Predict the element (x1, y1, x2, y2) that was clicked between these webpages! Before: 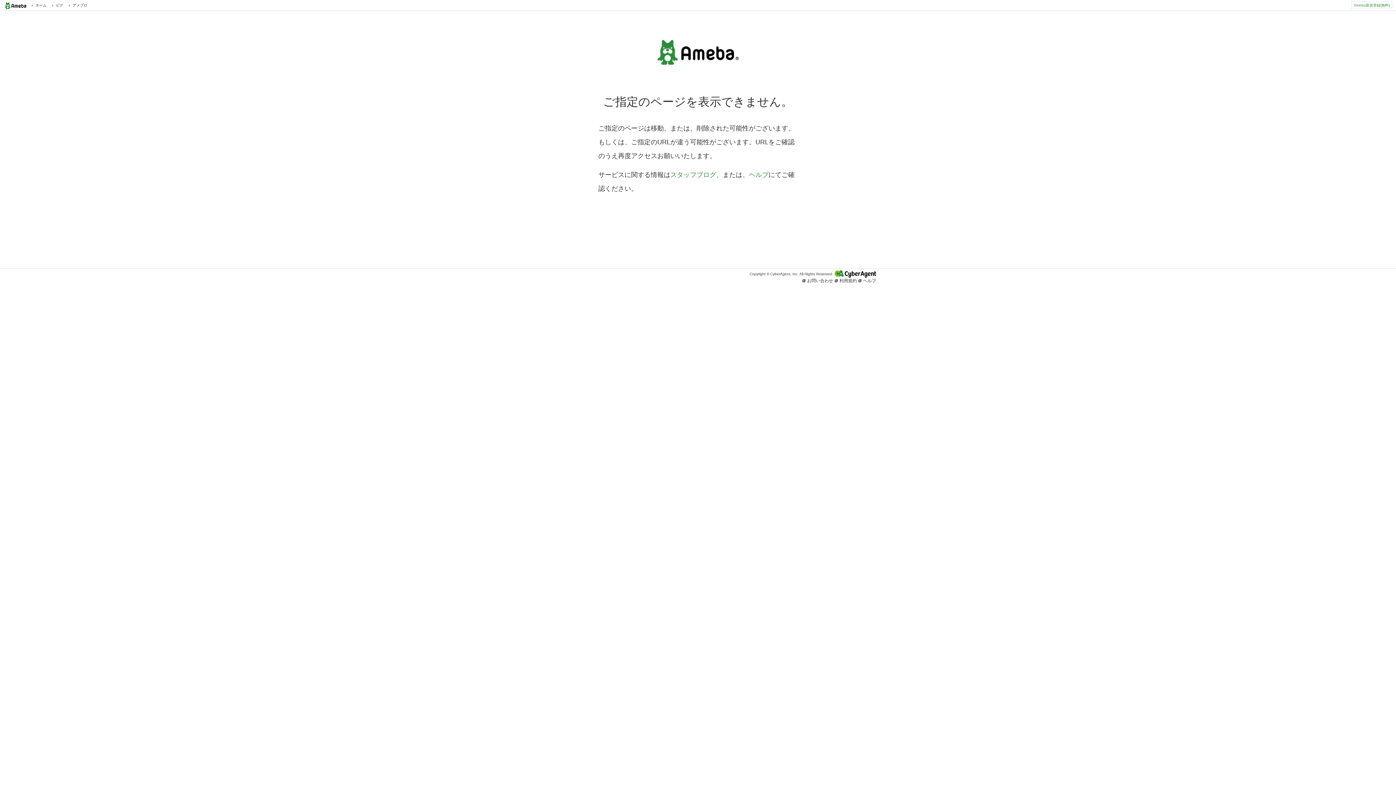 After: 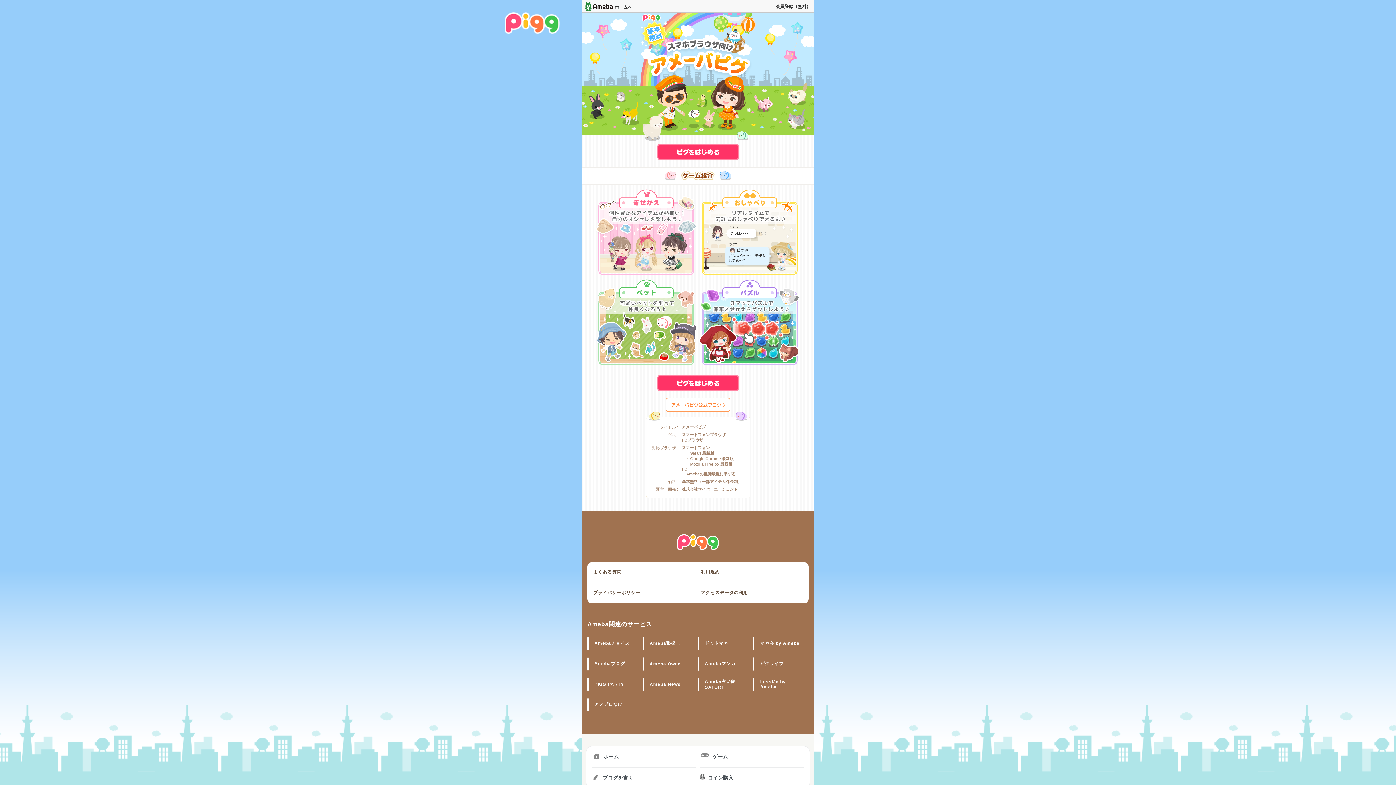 Action: bbox: (50, 2, 63, 8) label:  ピグ